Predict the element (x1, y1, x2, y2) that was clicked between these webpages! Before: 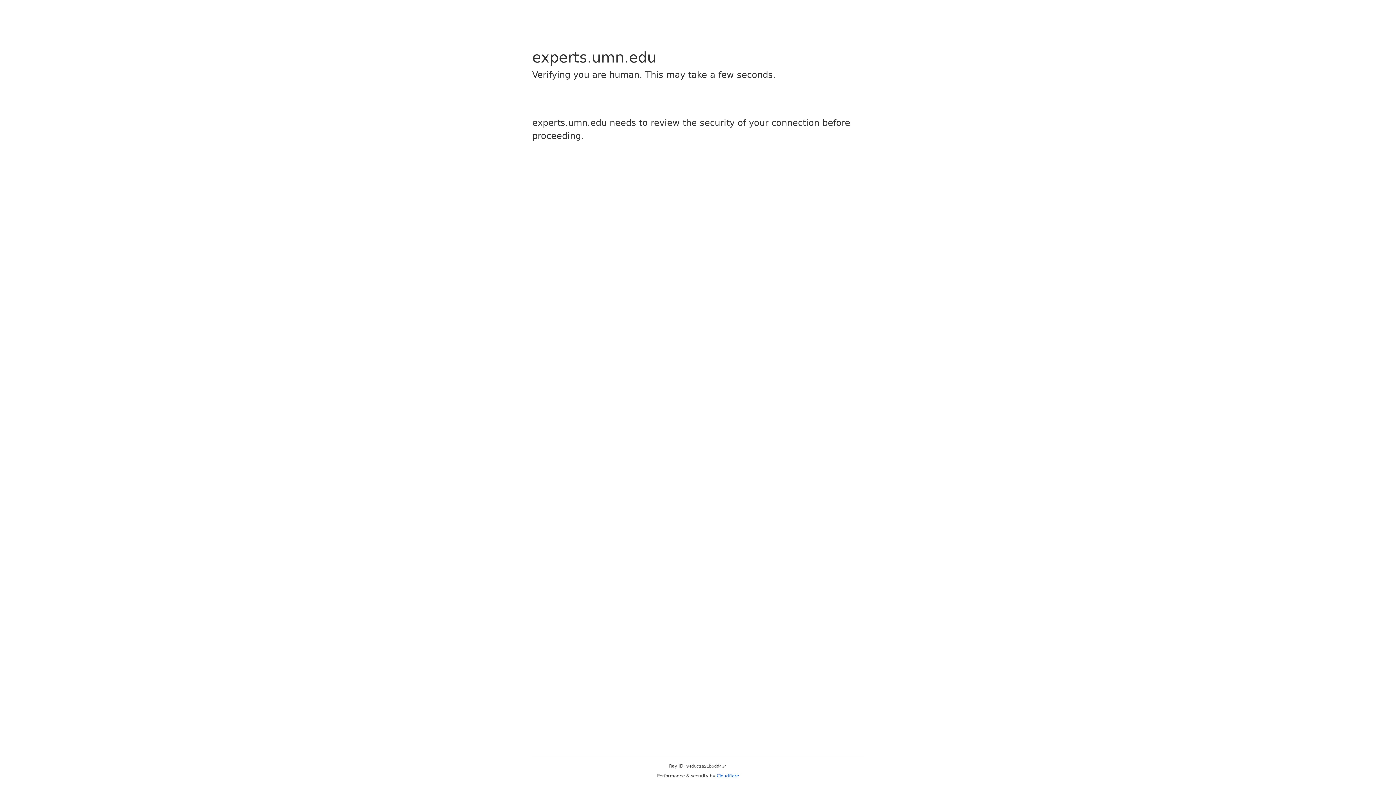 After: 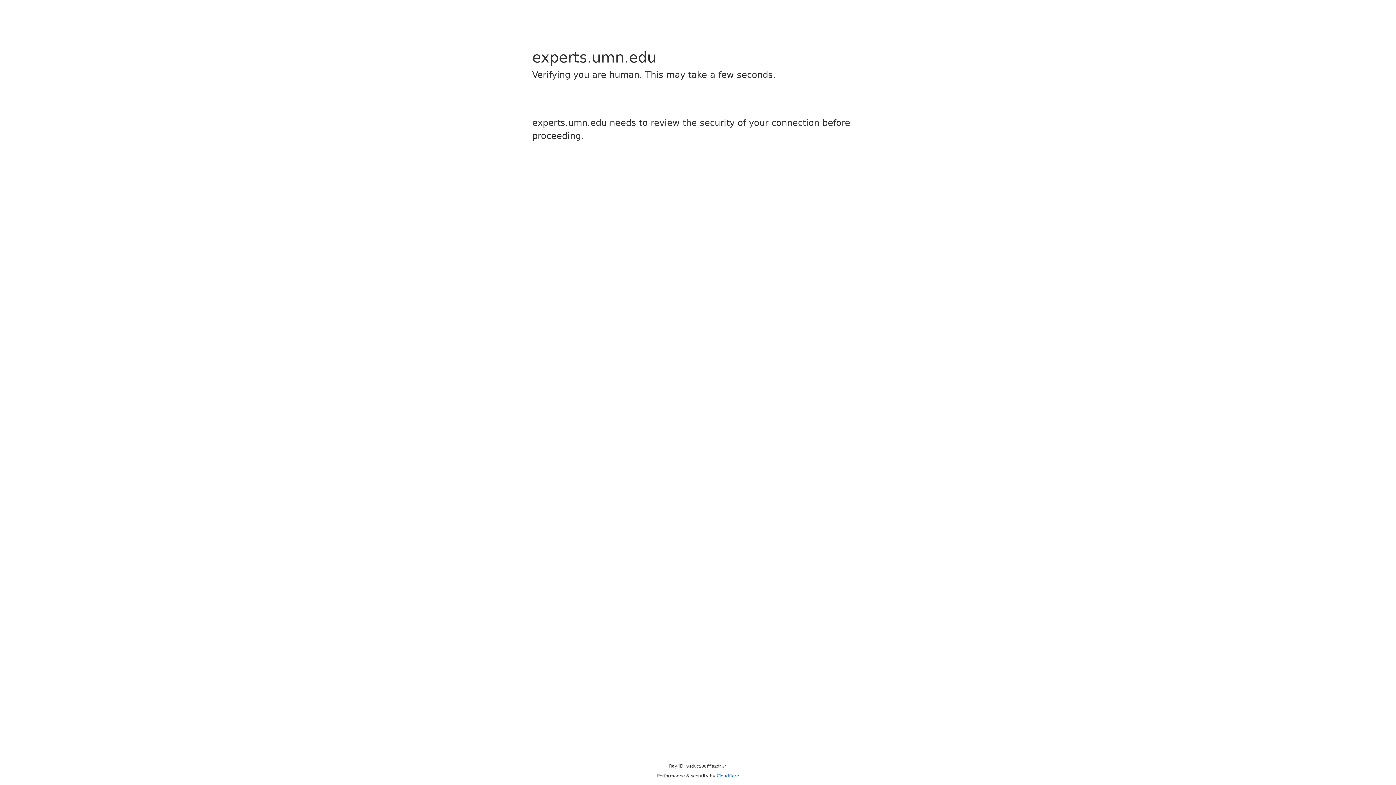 Action: label: Cloudflare bbox: (716, 773, 739, 778)